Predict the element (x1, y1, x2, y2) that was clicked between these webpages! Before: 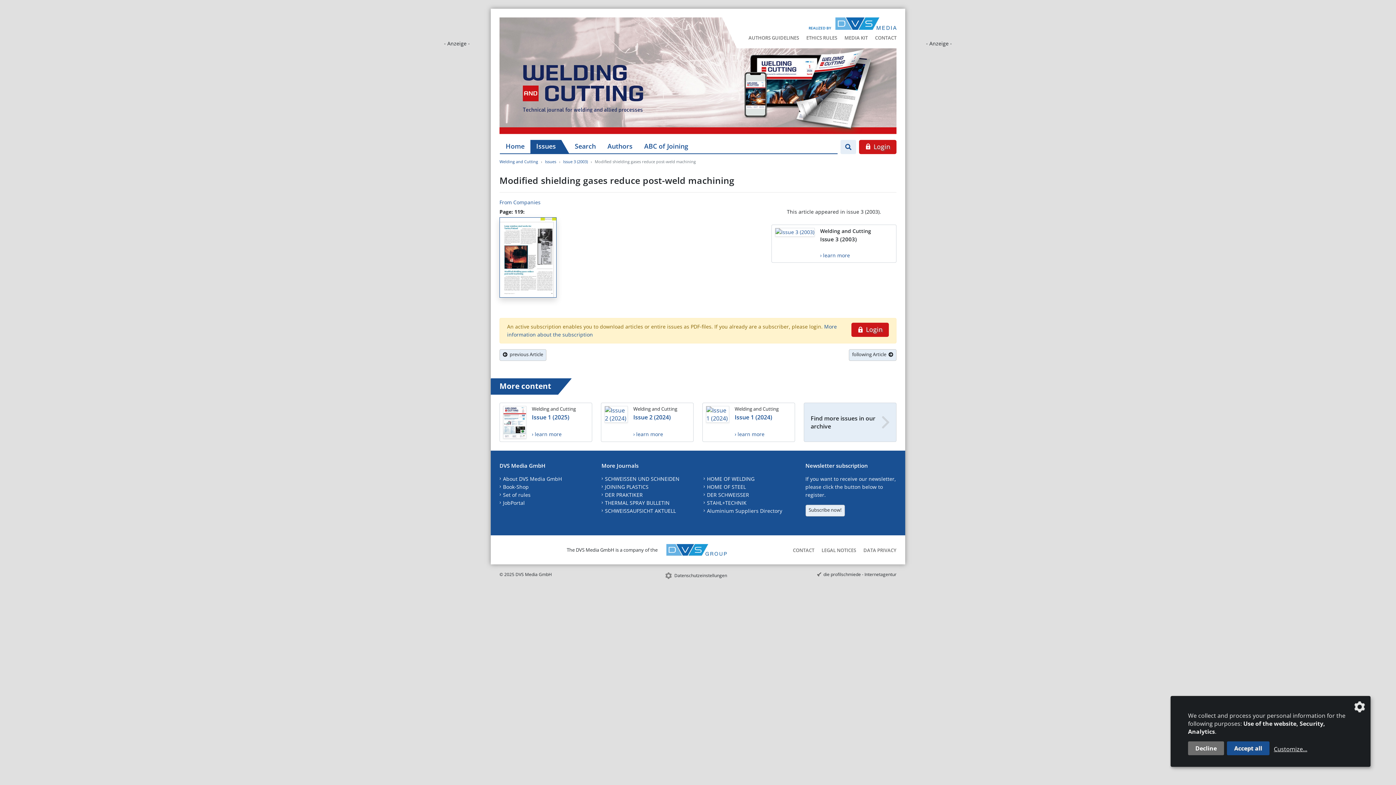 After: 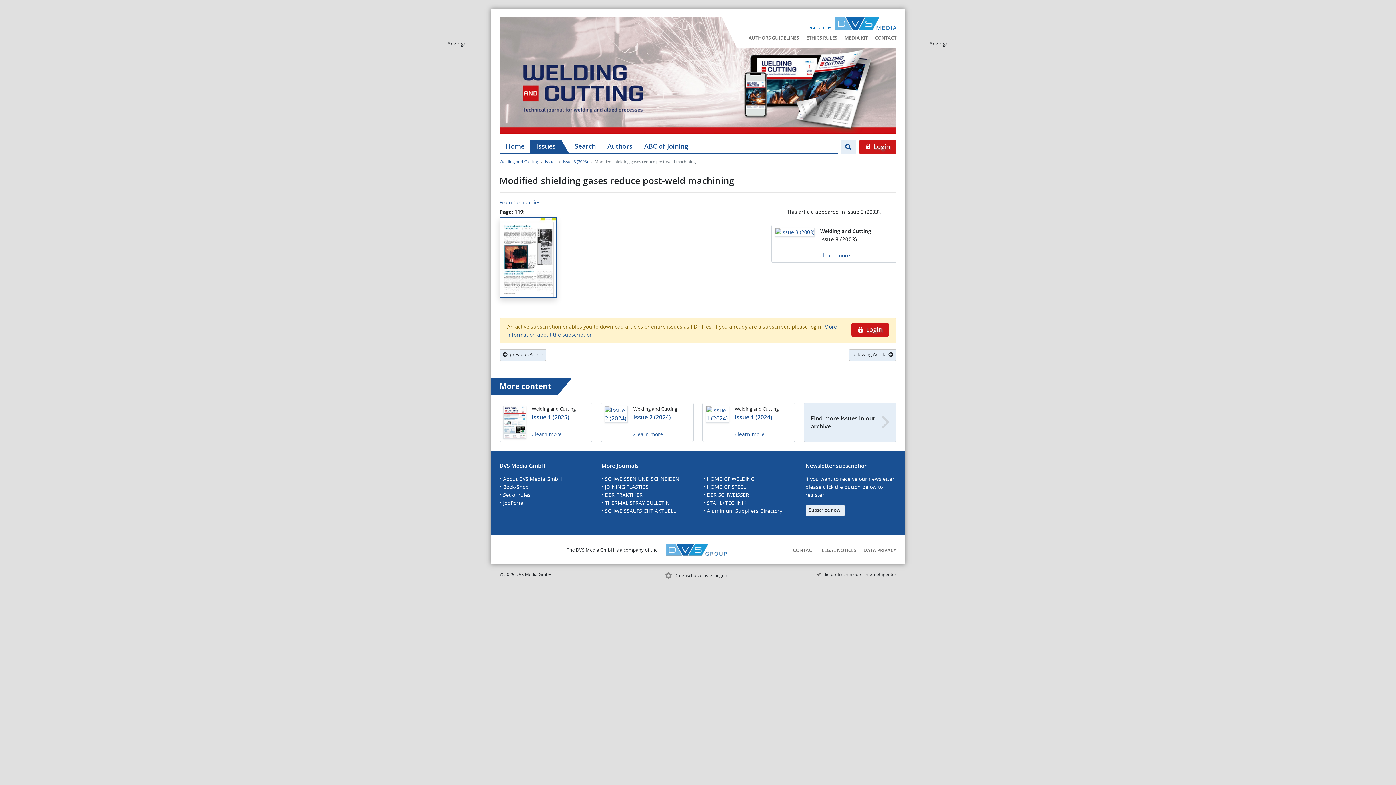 Action: bbox: (1188, 741, 1224, 755) label: Decline